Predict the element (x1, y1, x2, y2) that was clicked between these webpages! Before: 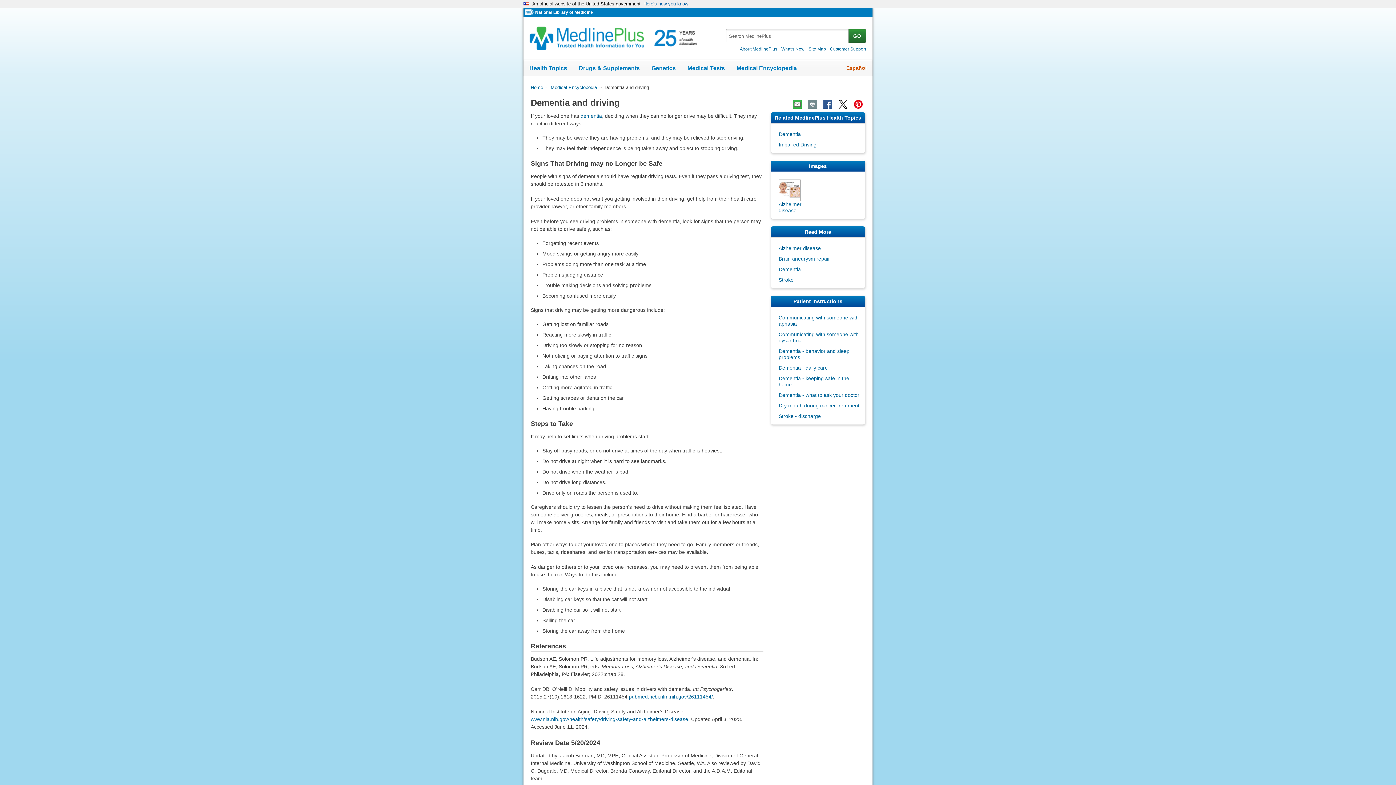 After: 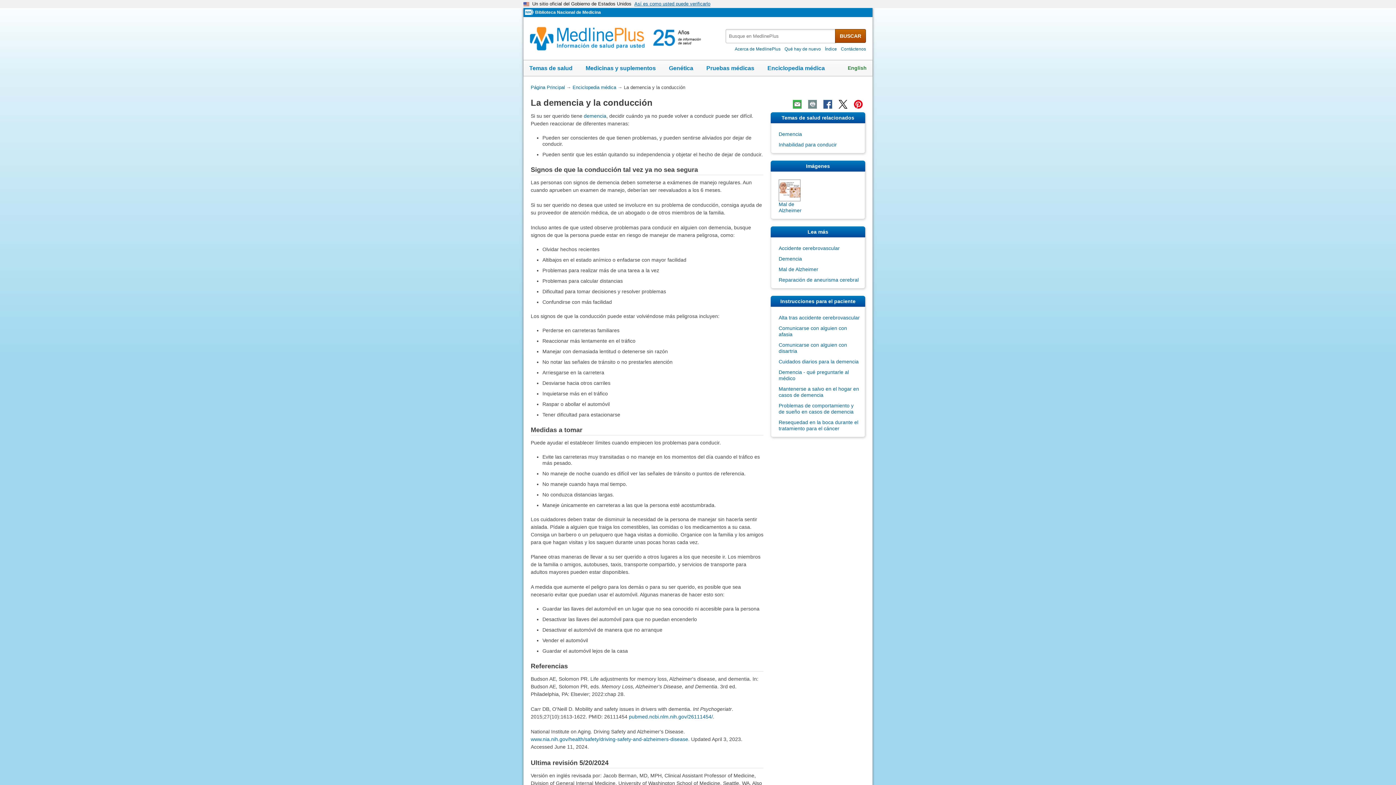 Action: bbox: (840, 60, 872, 75) label: Español